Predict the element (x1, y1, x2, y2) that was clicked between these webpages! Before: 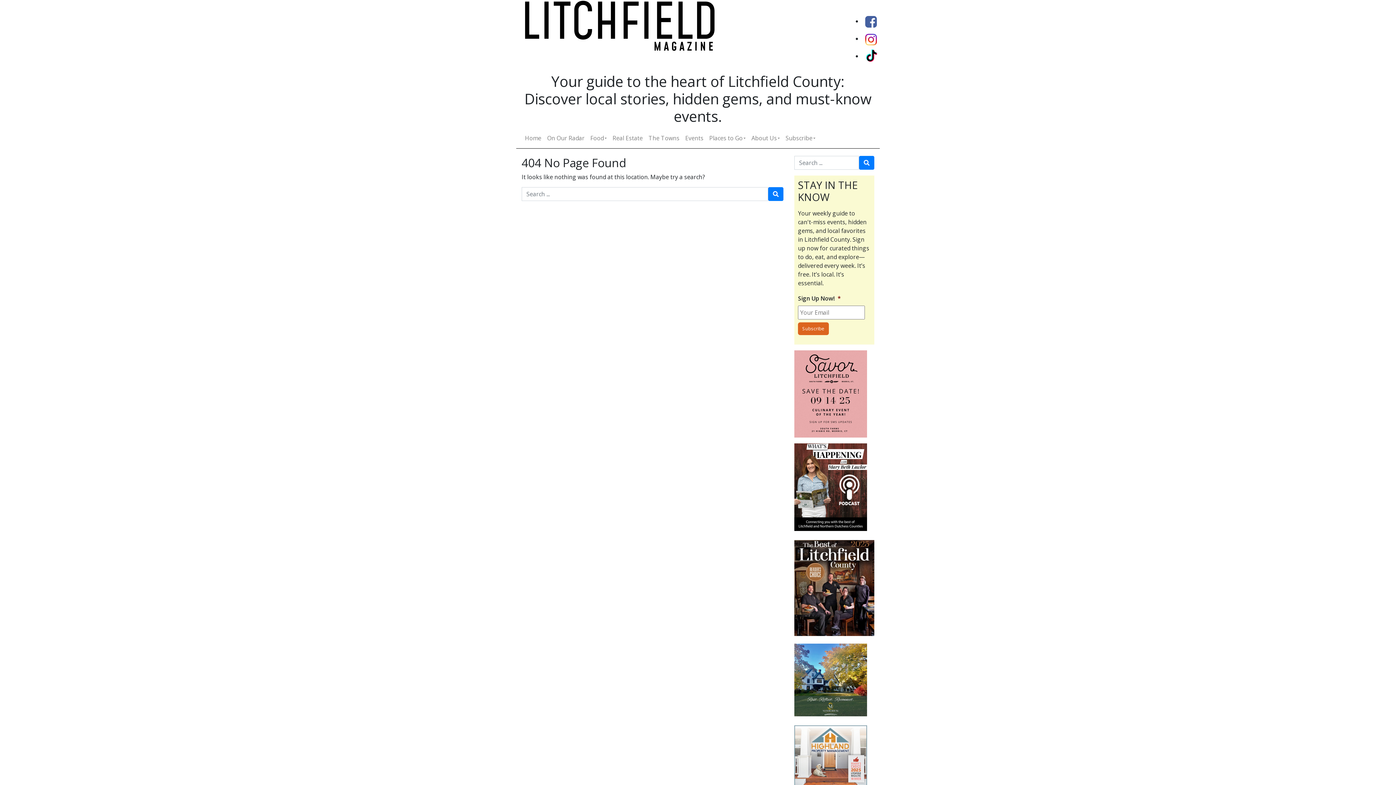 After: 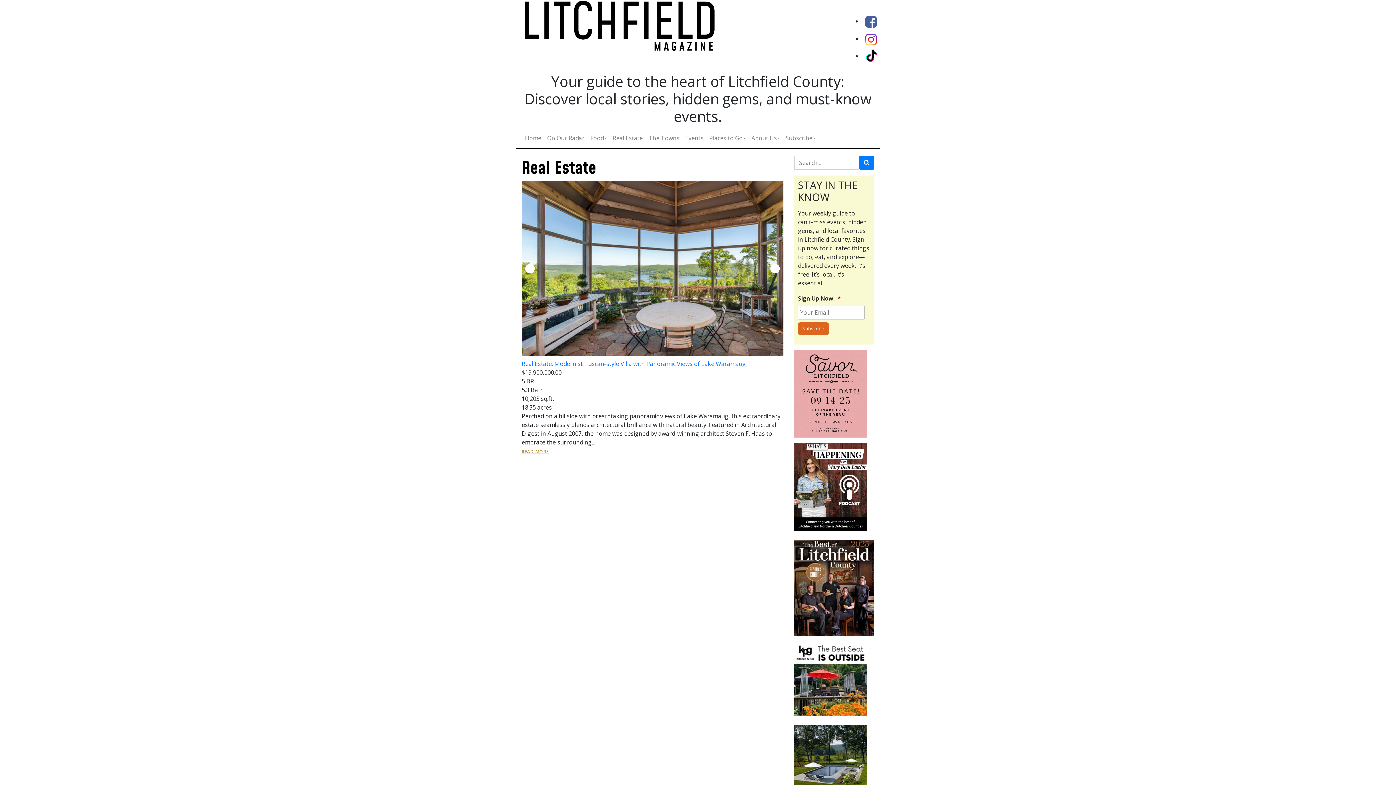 Action: label: Real Estate bbox: (609, 130, 645, 145)